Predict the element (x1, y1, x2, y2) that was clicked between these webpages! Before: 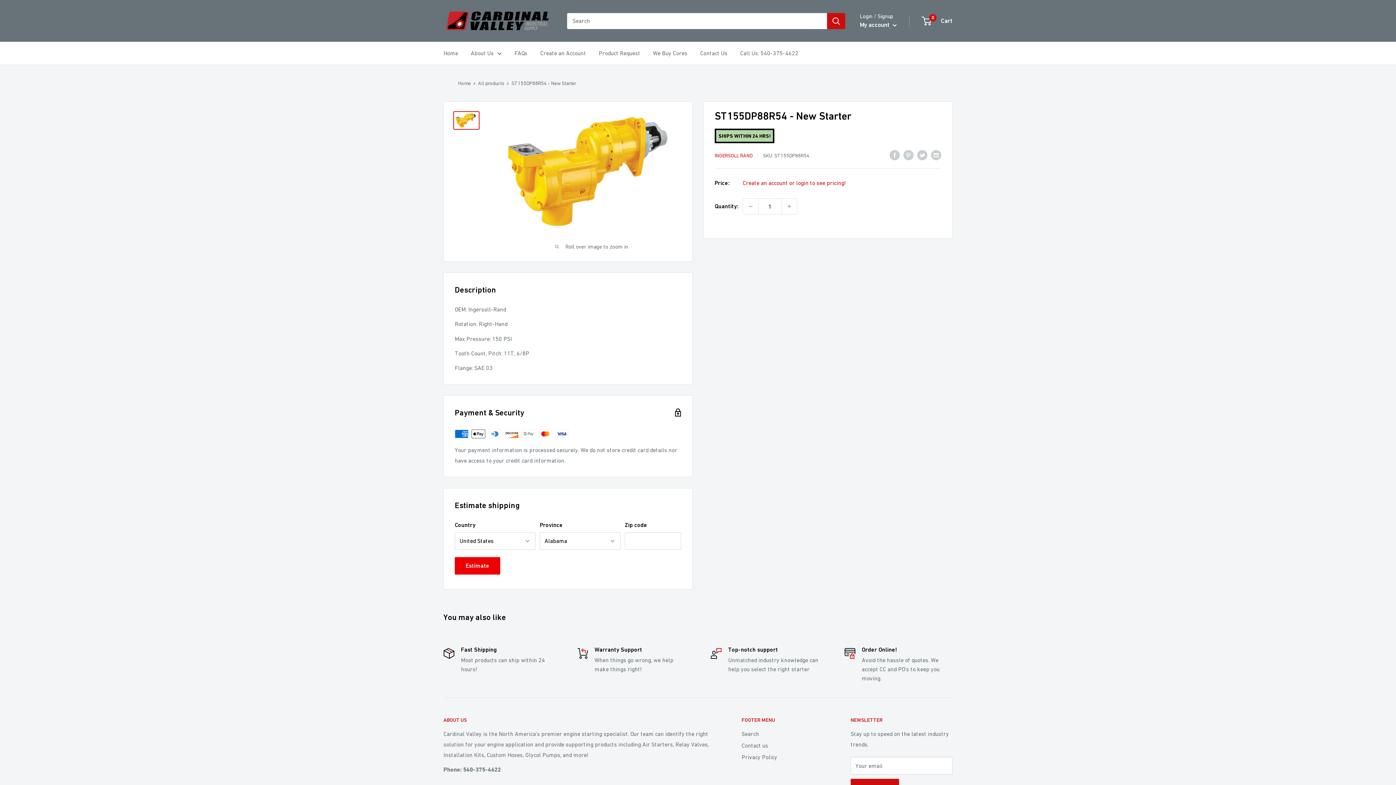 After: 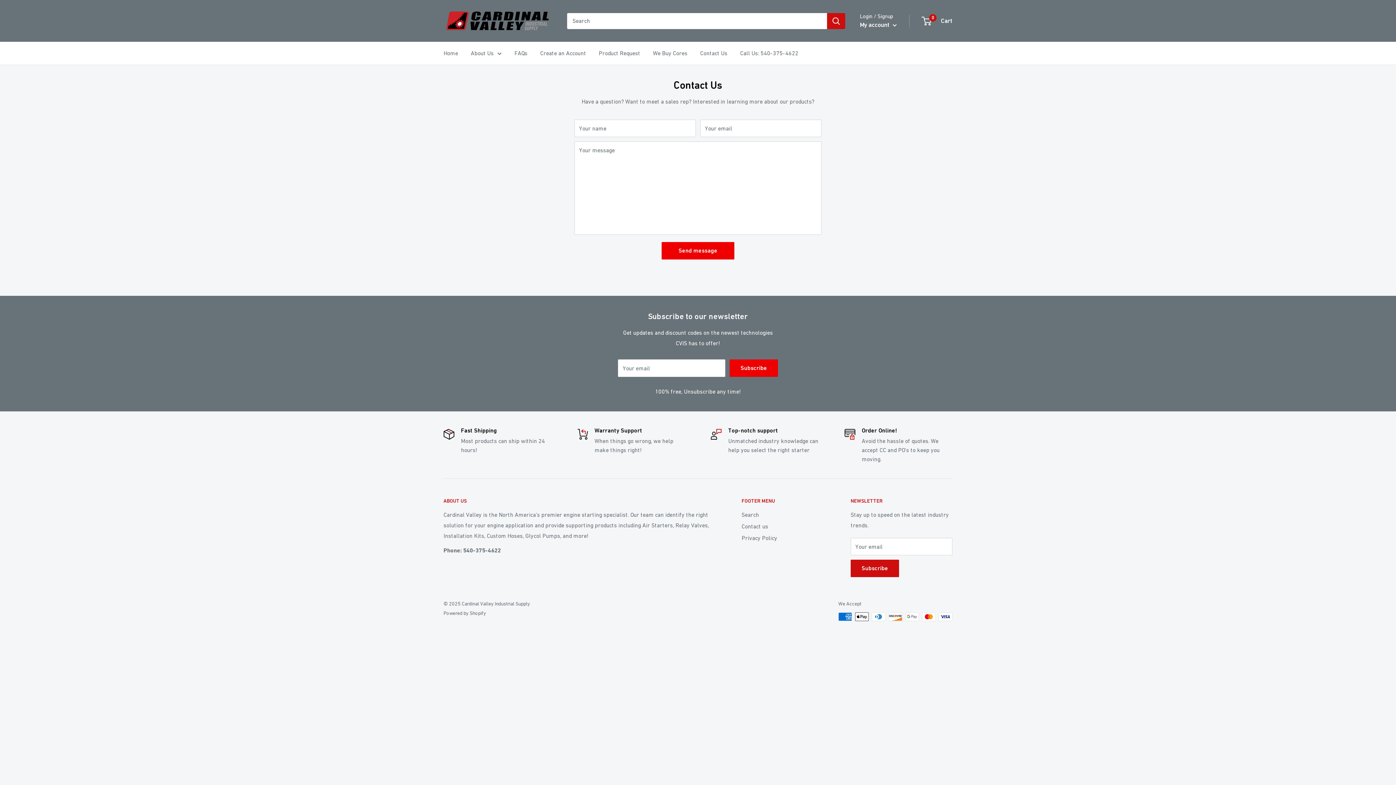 Action: label: Contact us bbox: (741, 739, 825, 751)